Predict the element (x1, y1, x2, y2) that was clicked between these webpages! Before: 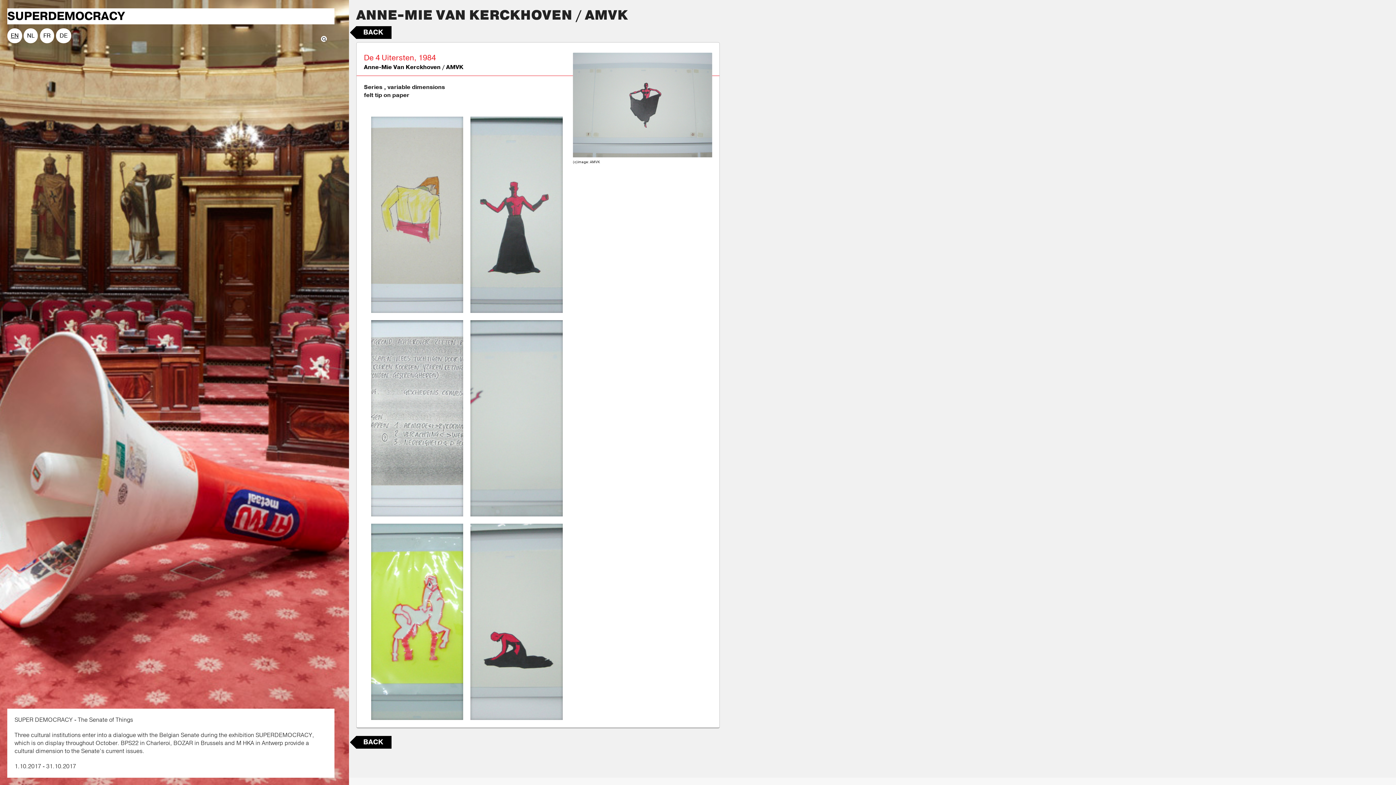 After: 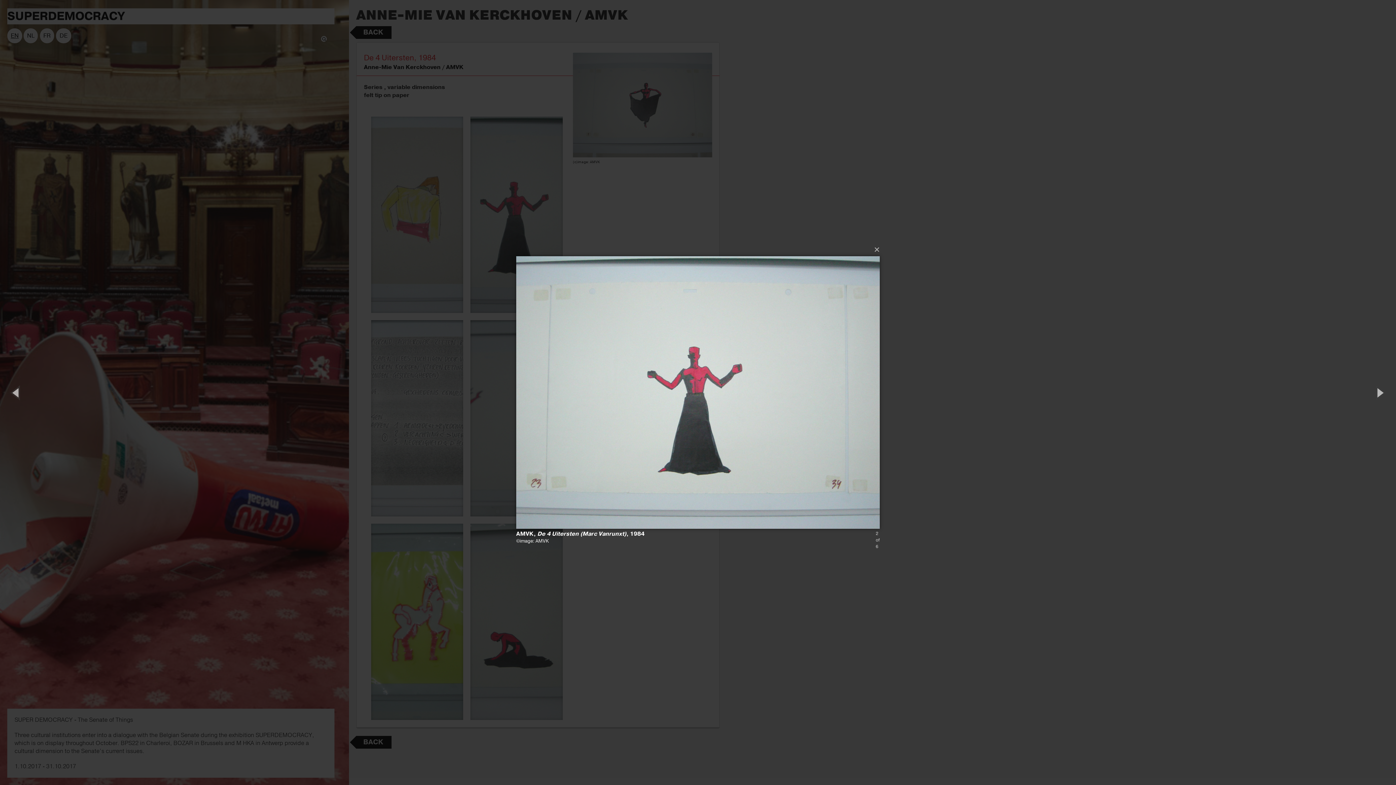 Action: label: View bbox: (470, 116, 562, 313)